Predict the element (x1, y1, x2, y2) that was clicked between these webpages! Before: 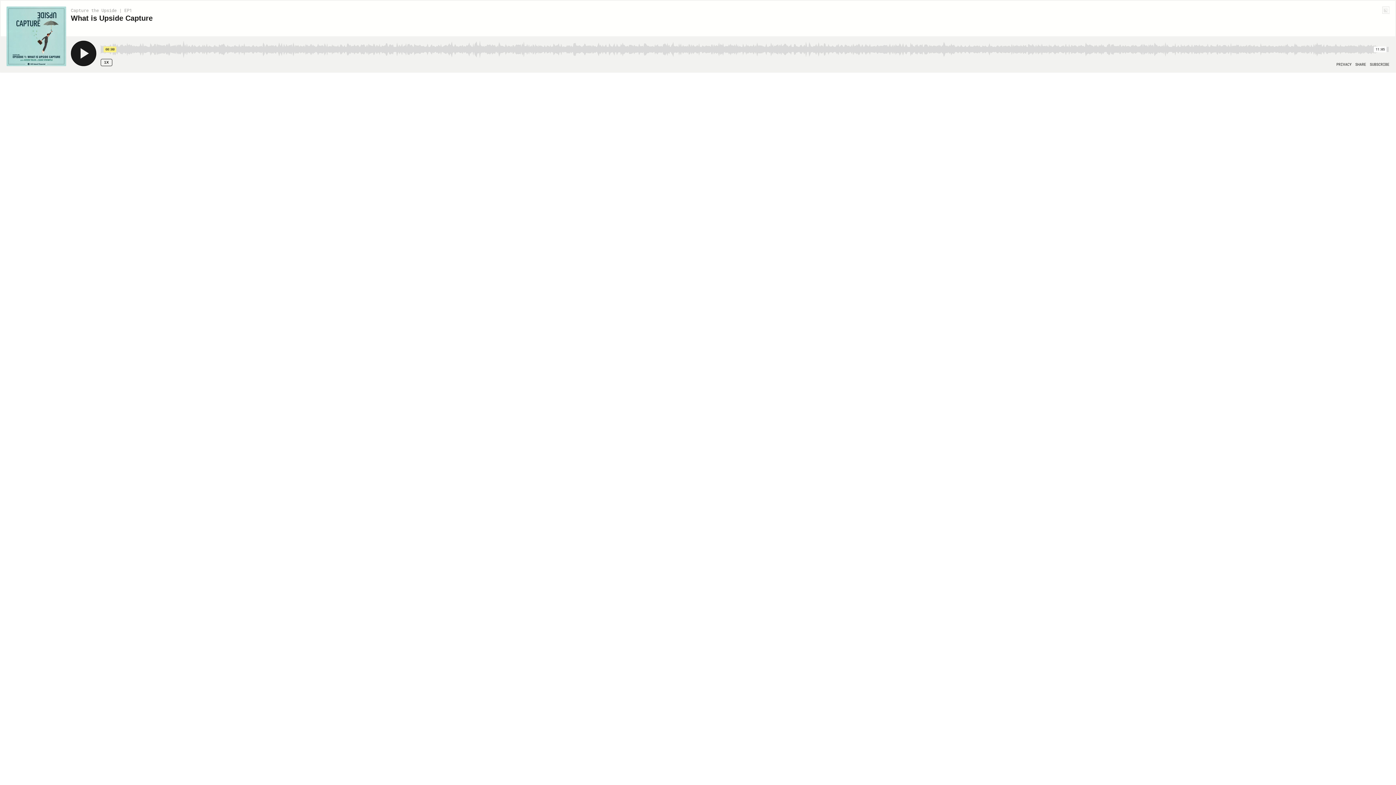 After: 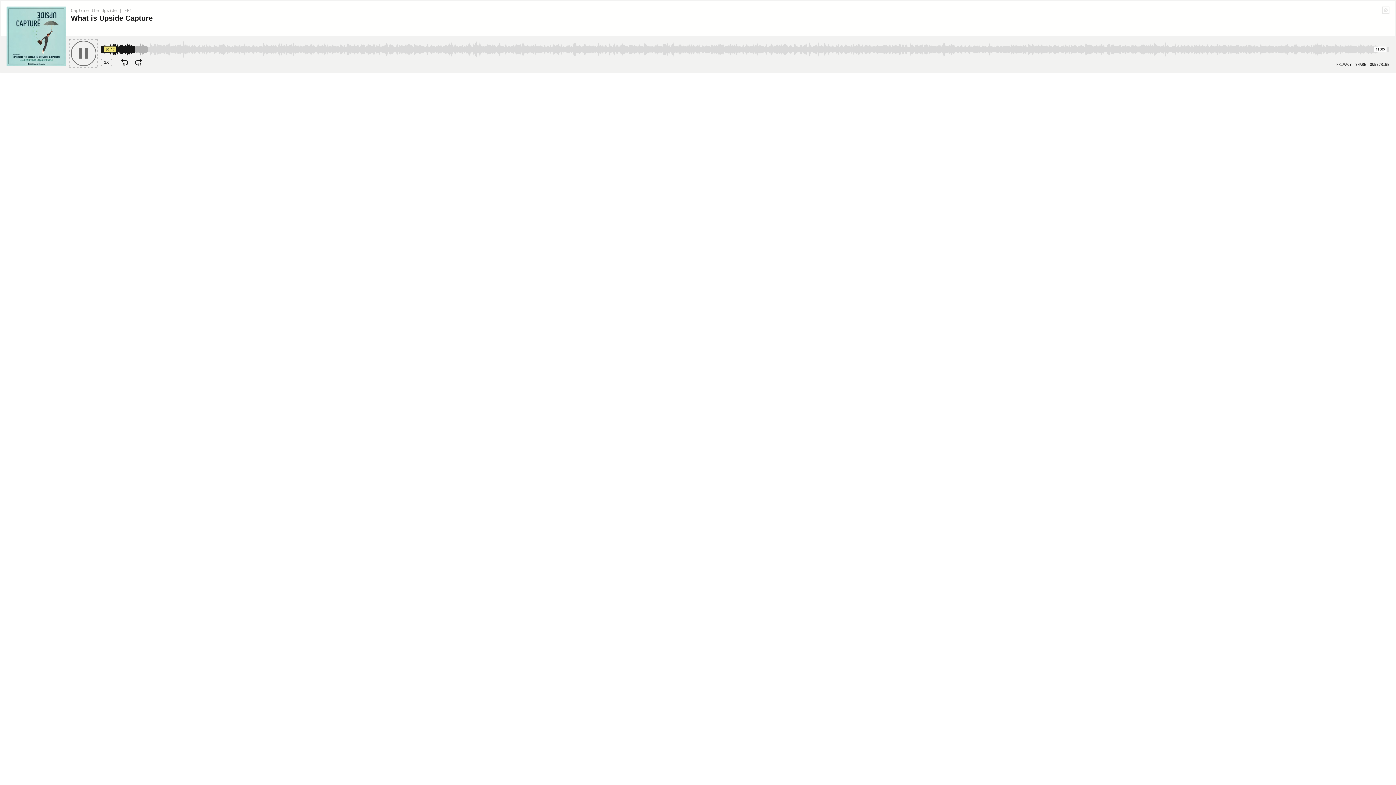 Action: label: Play bbox: (70, 40, 96, 66)